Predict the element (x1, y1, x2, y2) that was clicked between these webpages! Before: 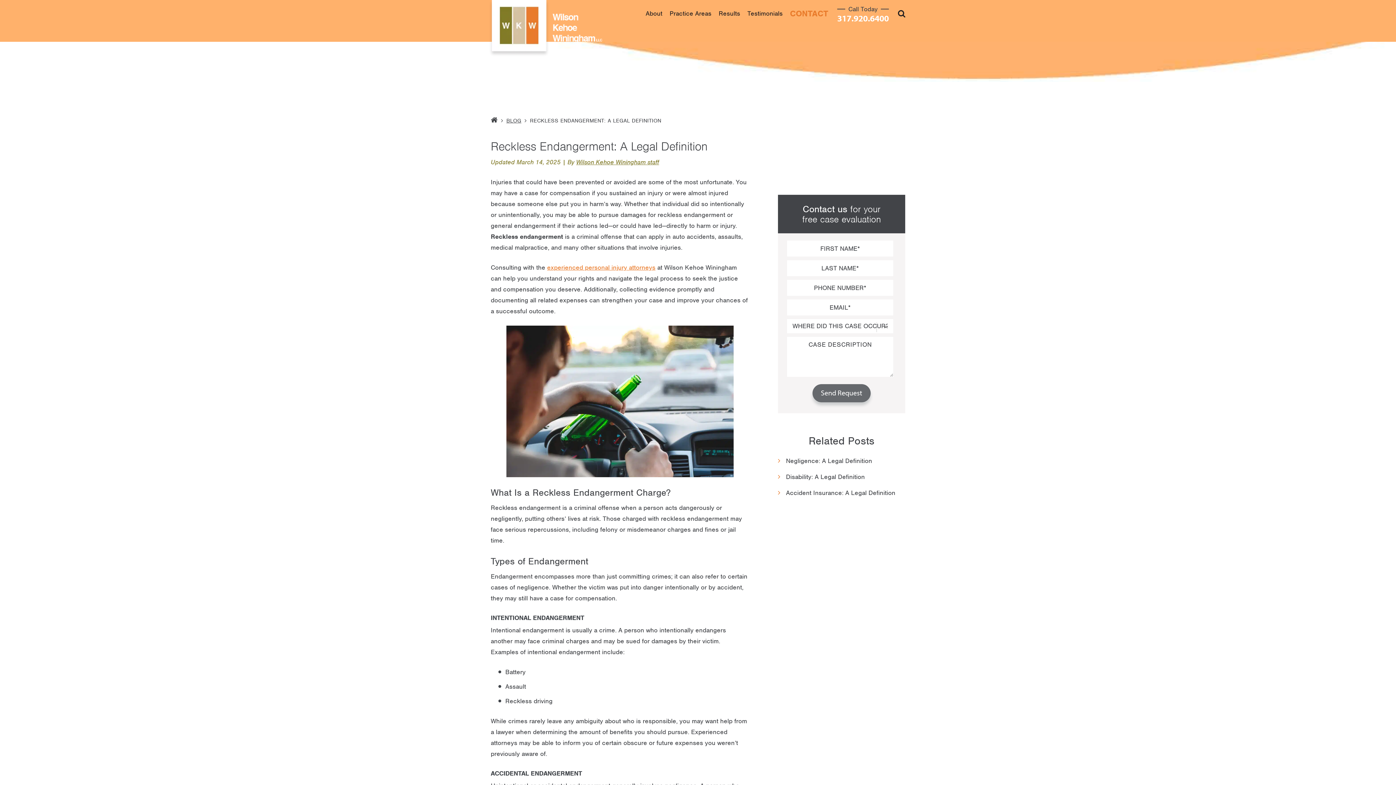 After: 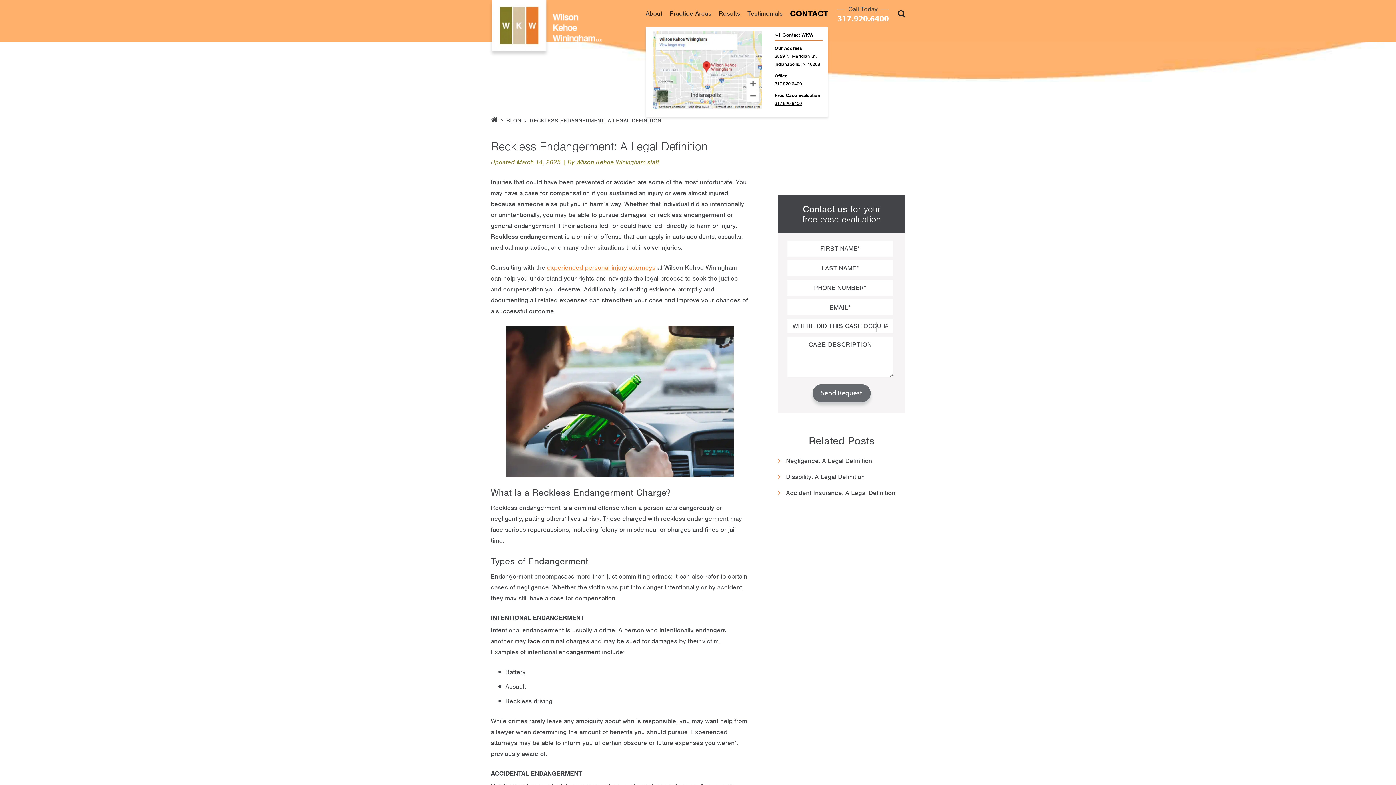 Action: bbox: (782, 0, 828, 27) label: CONTACT